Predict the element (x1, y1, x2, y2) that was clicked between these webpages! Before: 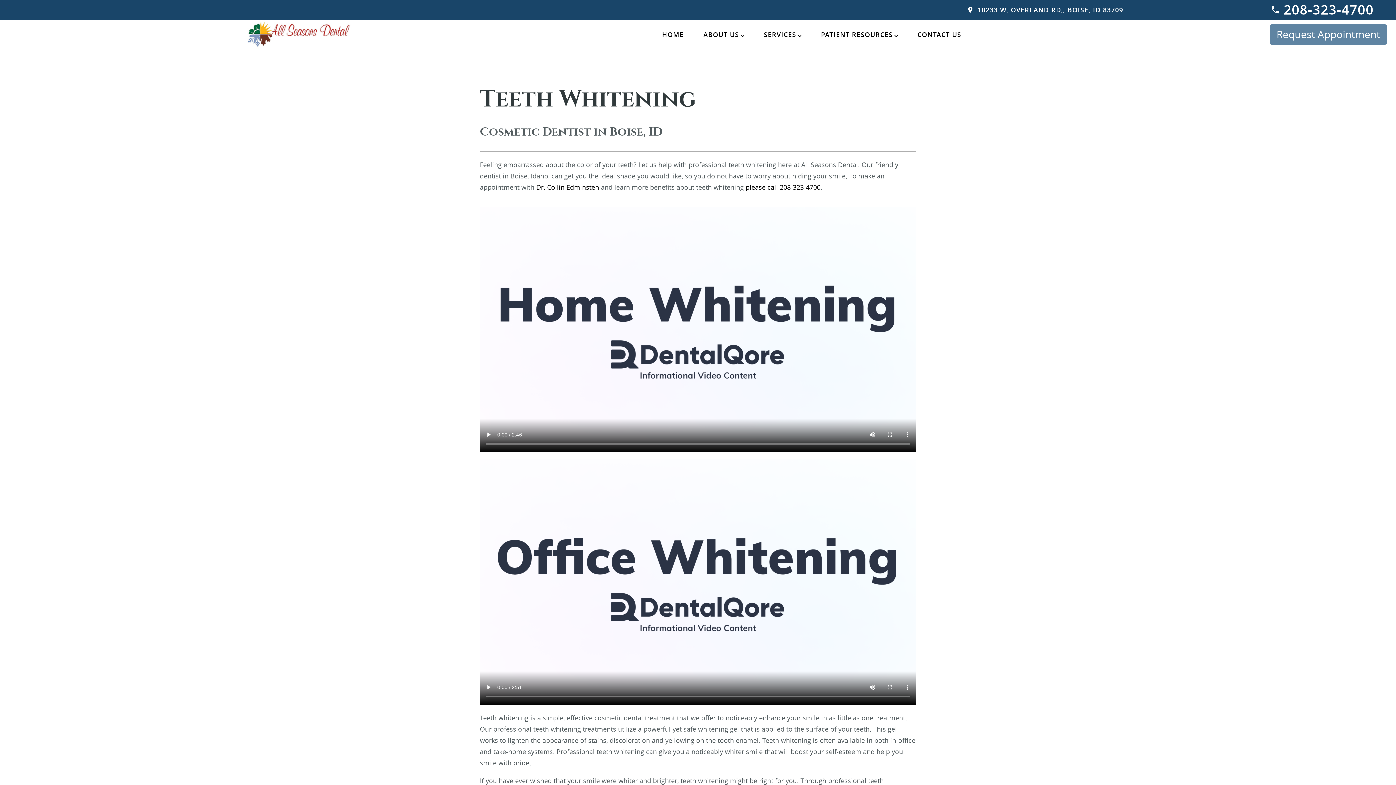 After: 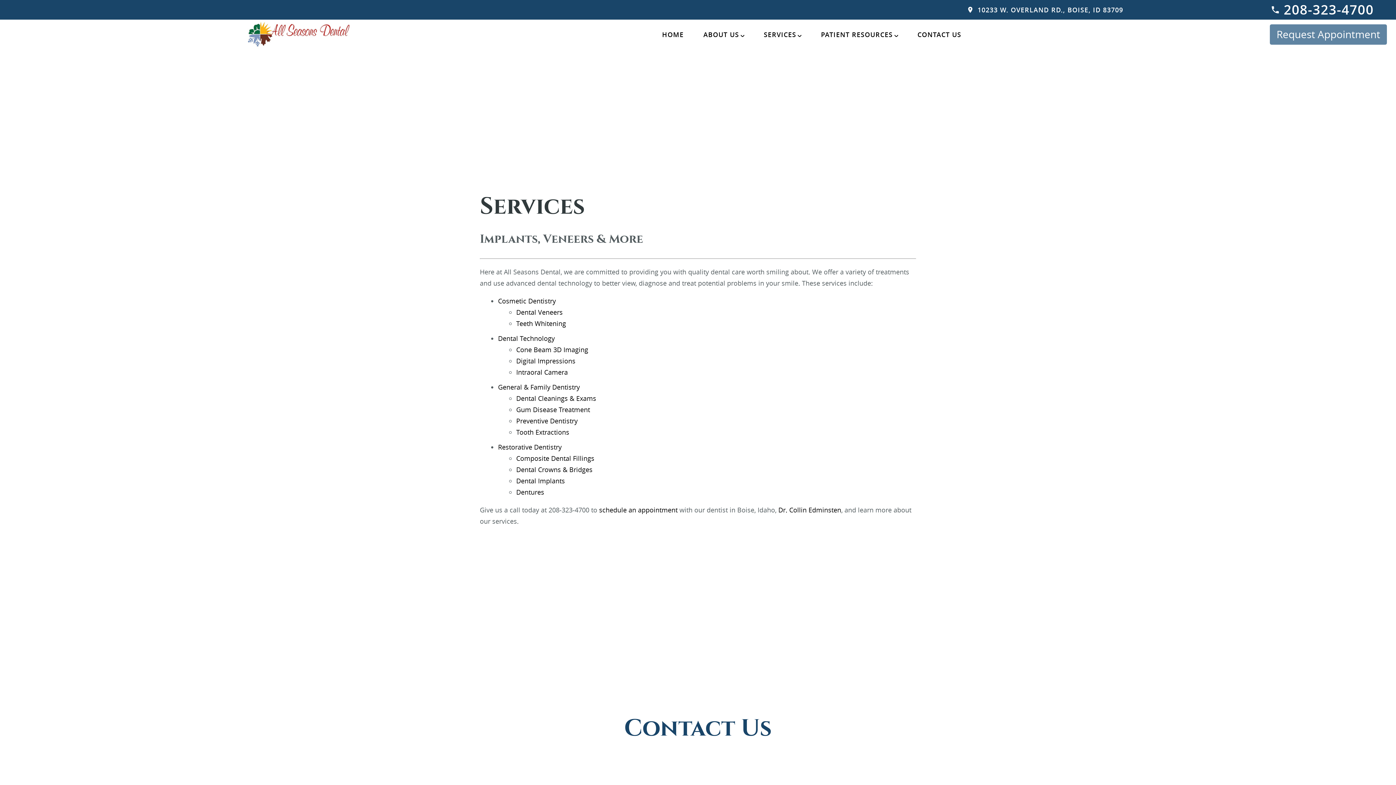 Action: bbox: (754, 25, 811, 43) label: SERVICES